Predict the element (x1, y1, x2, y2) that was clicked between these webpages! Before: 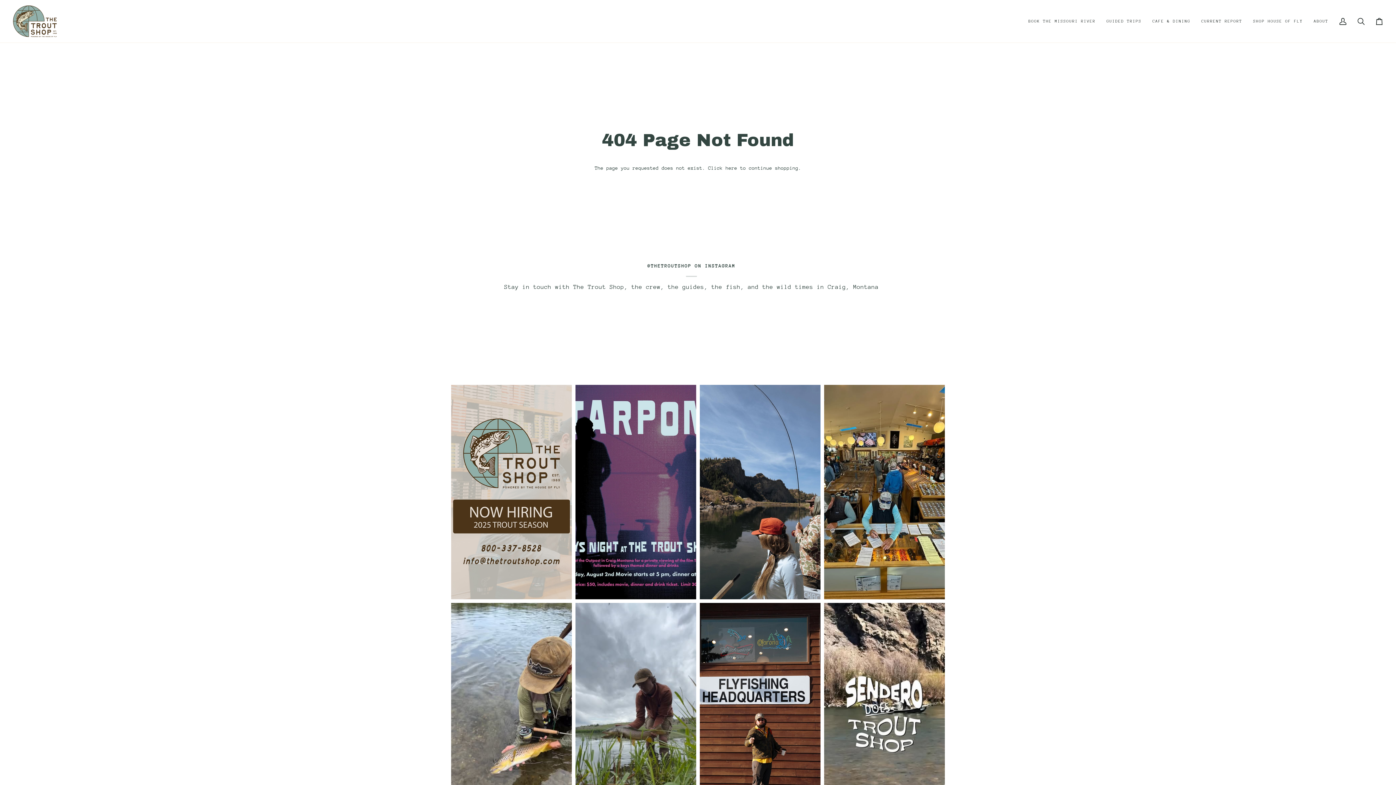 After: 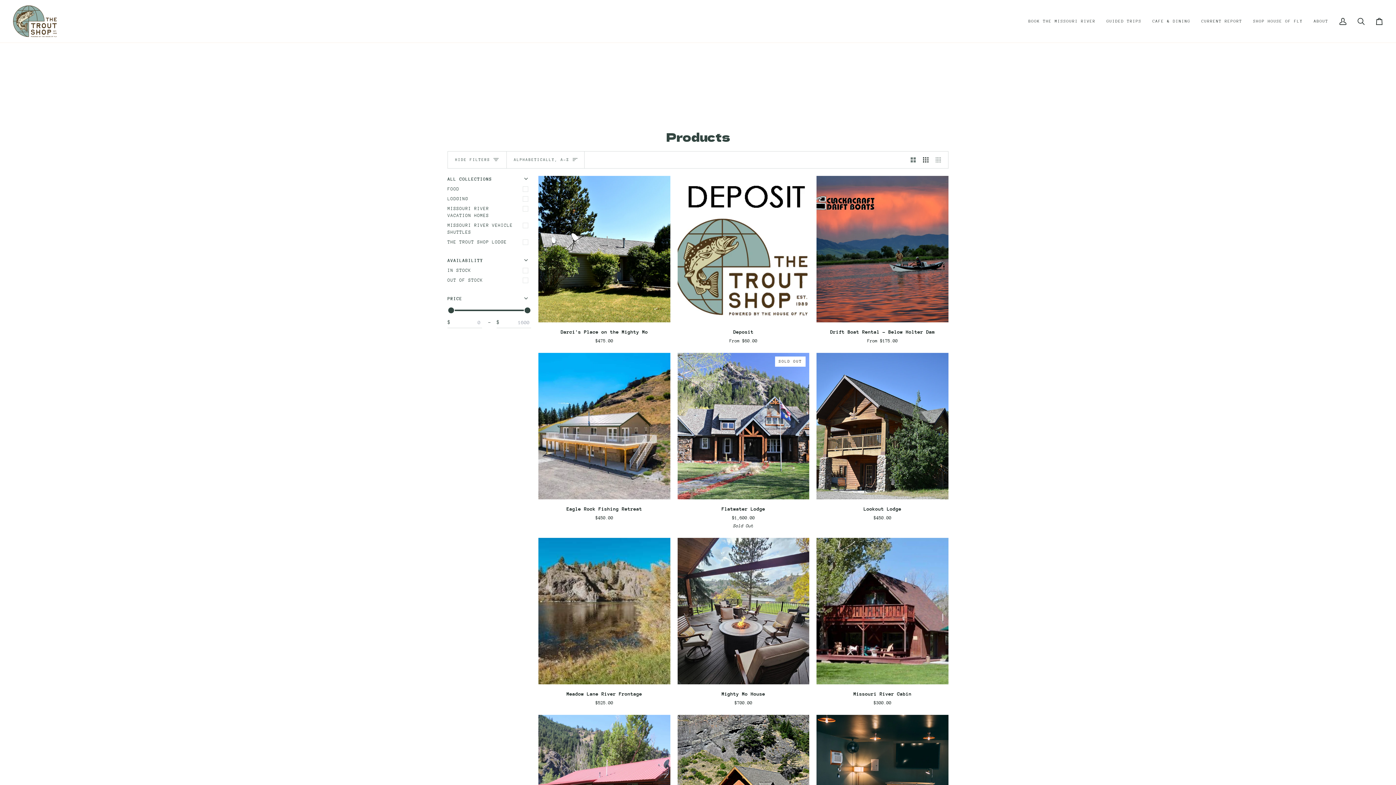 Action: bbox: (725, 165, 737, 170) label: here